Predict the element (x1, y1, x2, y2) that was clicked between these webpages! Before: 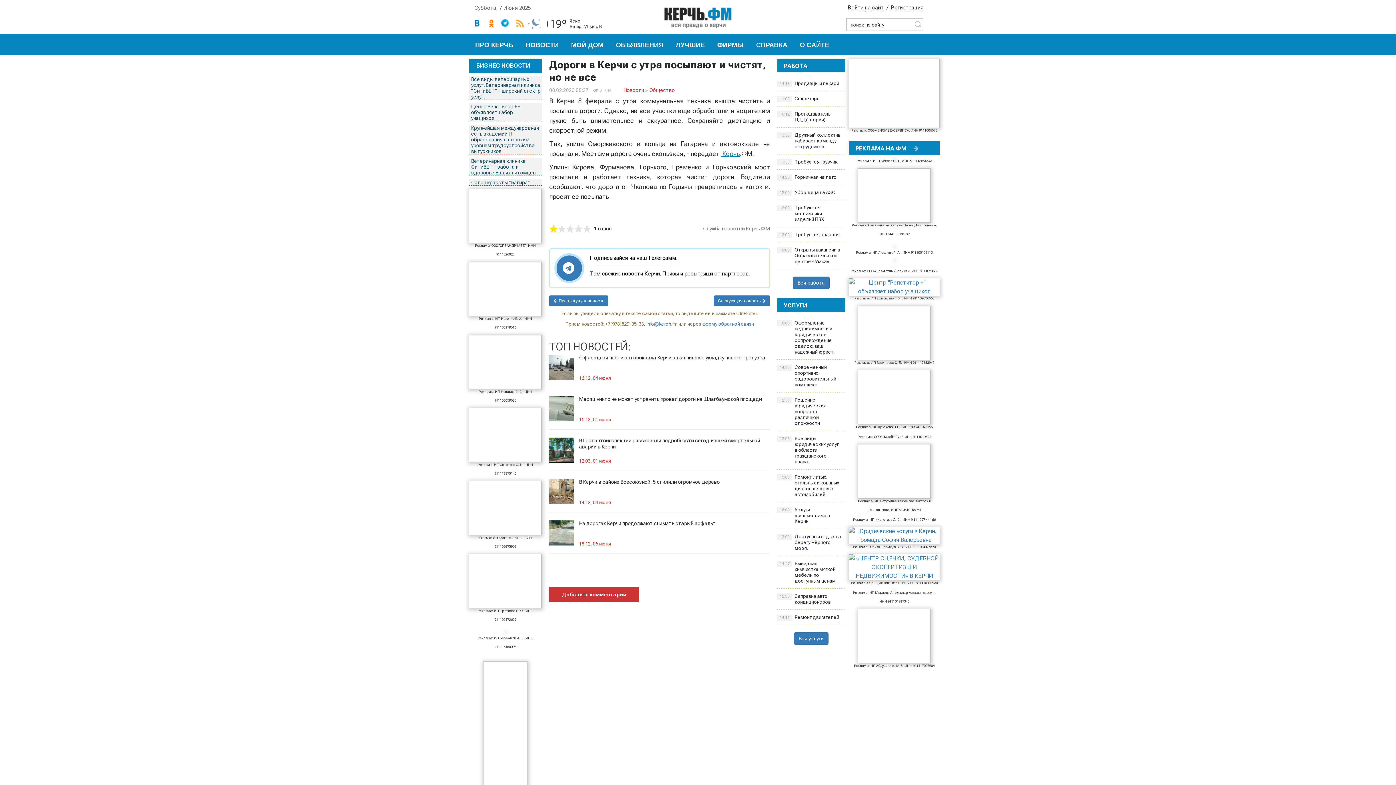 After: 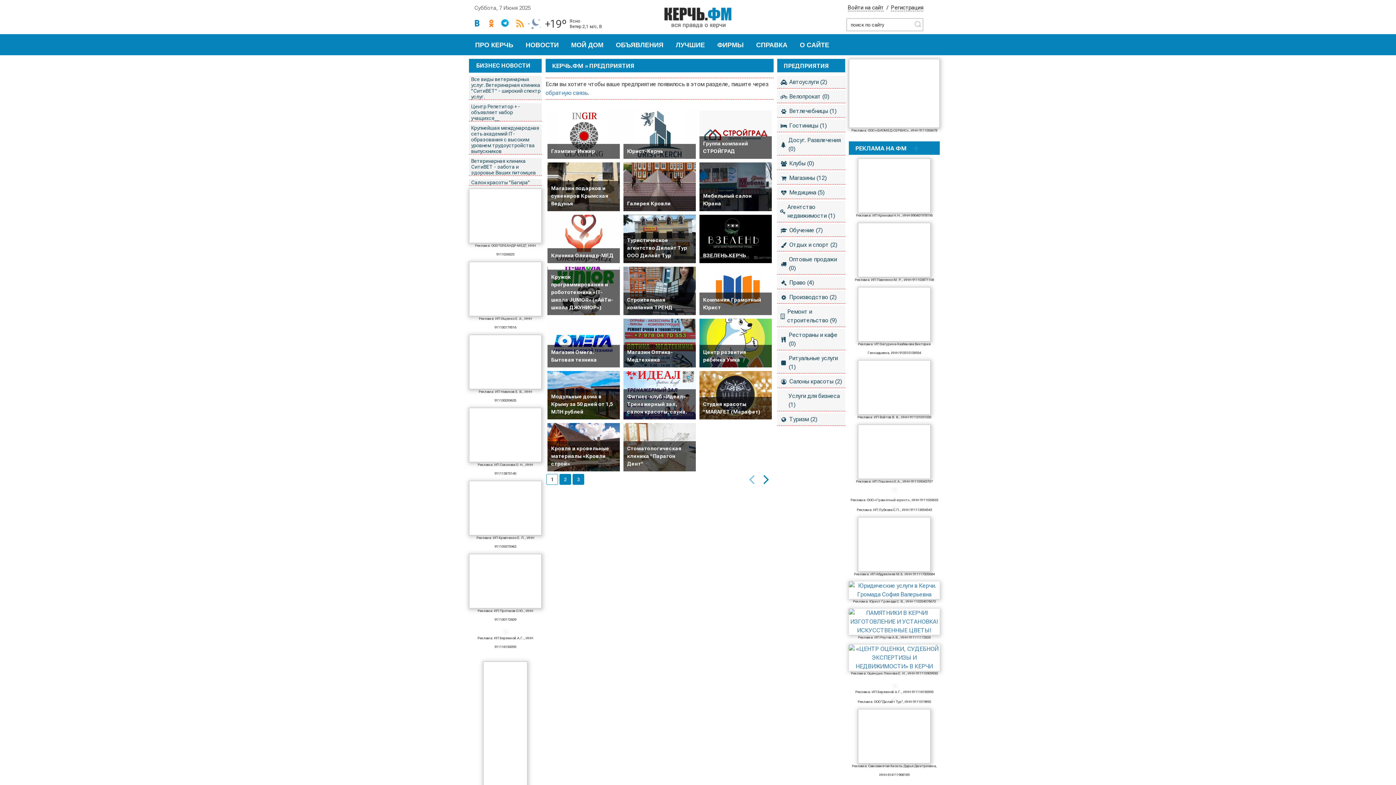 Action: bbox: (711, 34, 750, 55) label: ФИРМЫ